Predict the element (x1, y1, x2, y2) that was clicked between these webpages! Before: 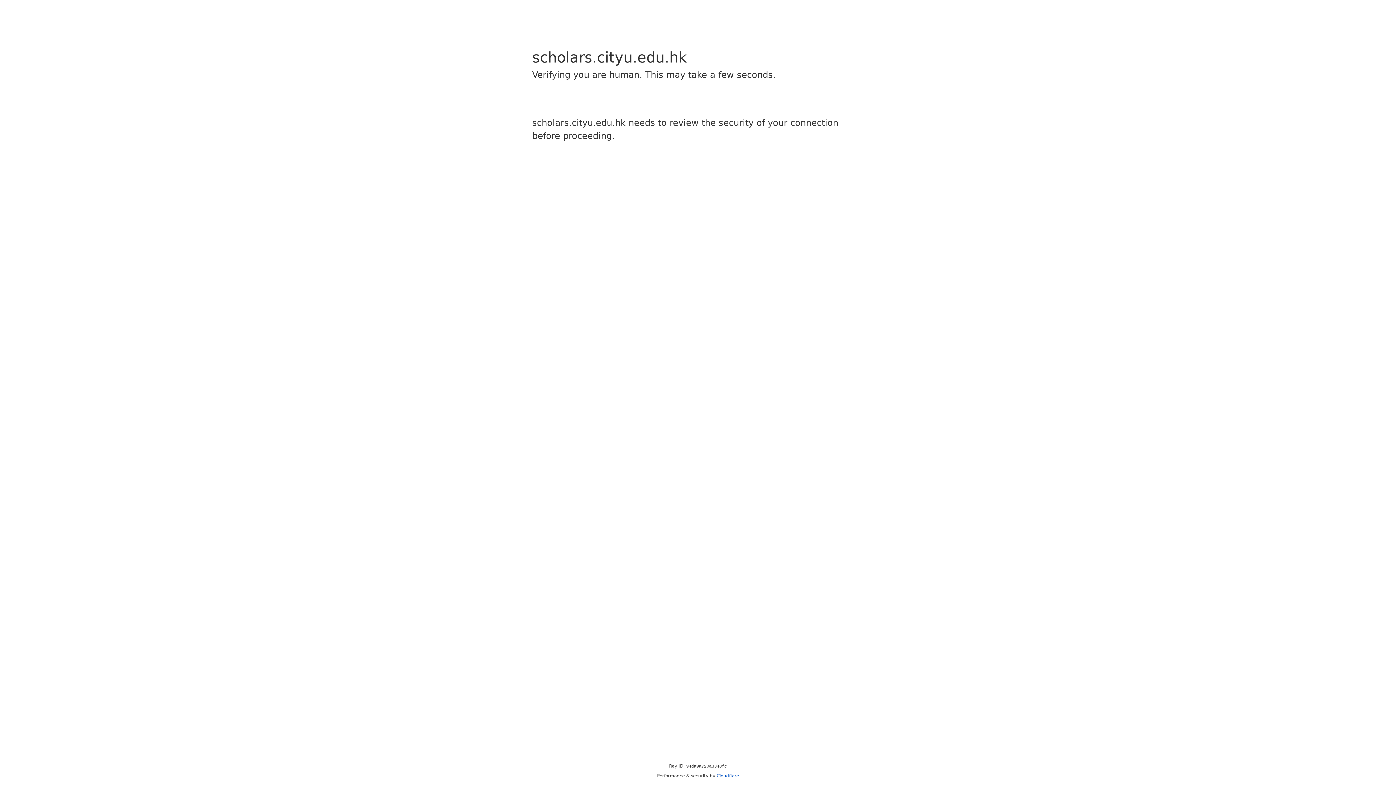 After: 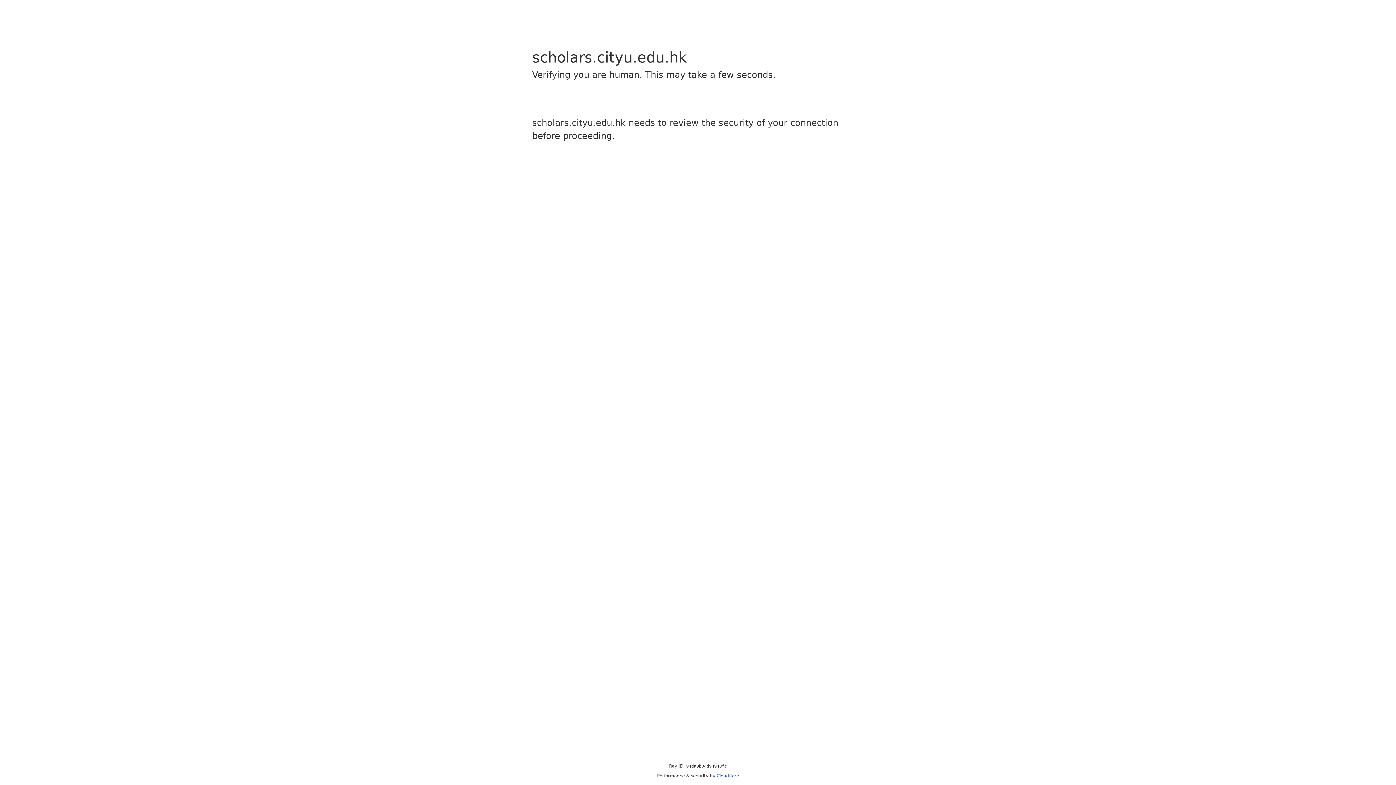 Action: label: Cloudflare bbox: (716, 773, 739, 778)